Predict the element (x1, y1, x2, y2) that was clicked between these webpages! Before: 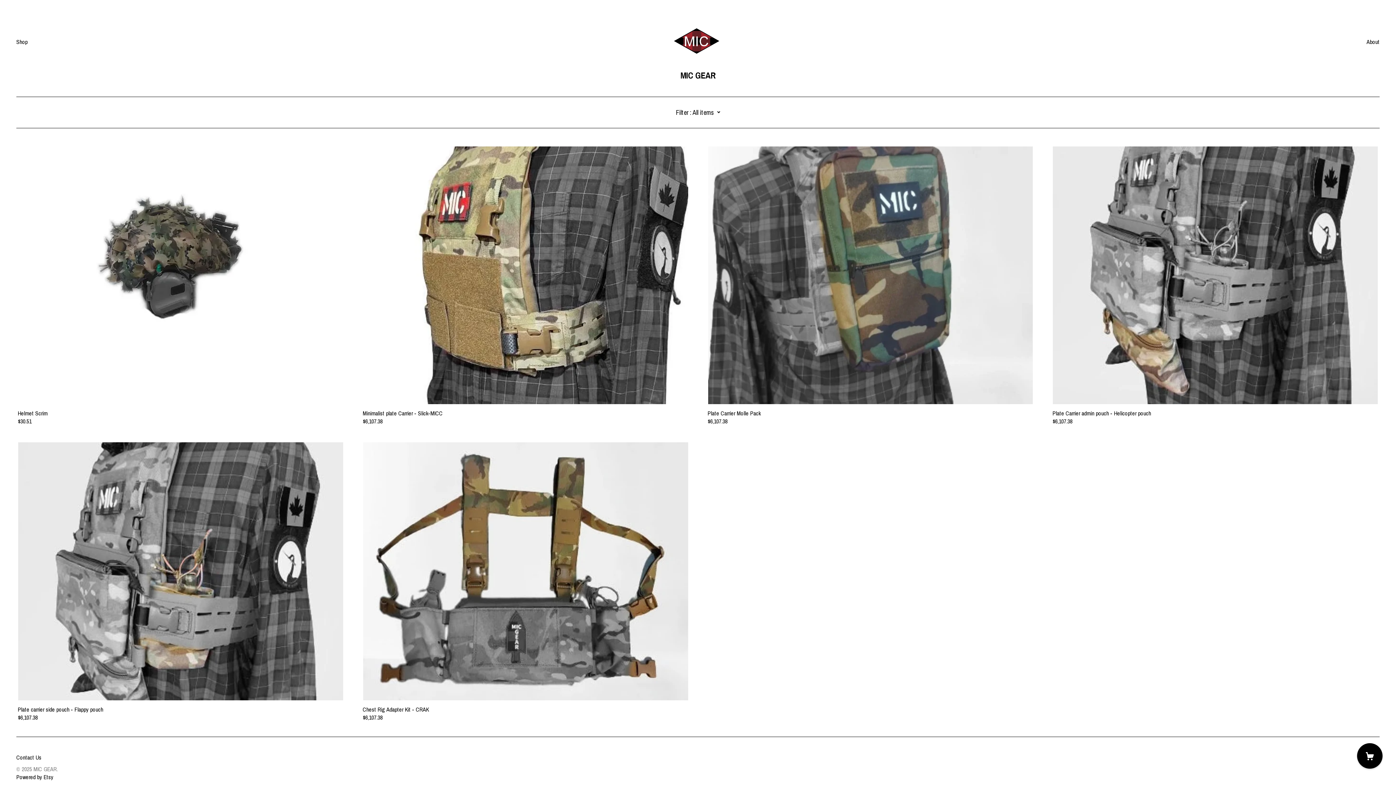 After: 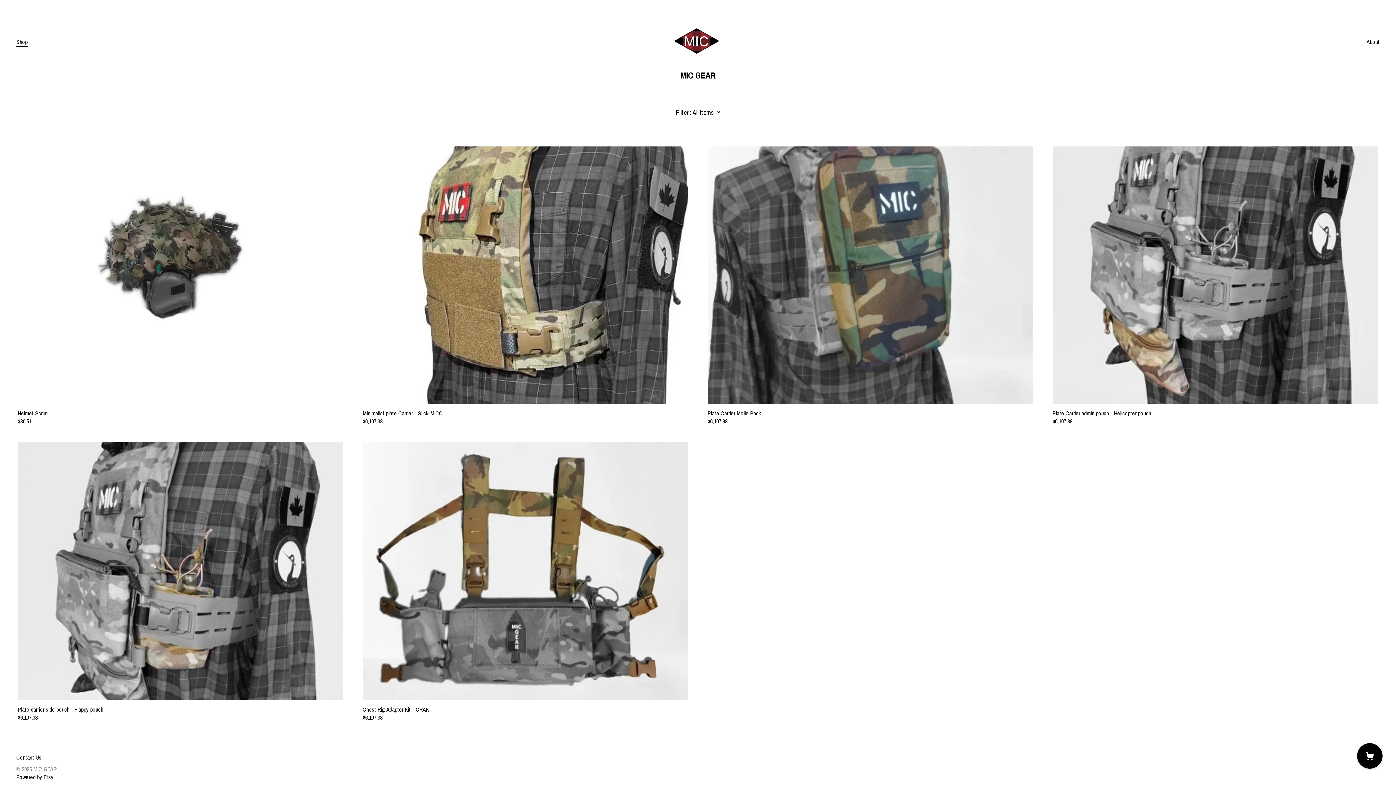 Action: bbox: (16, 37, 27, 45) label: Shop